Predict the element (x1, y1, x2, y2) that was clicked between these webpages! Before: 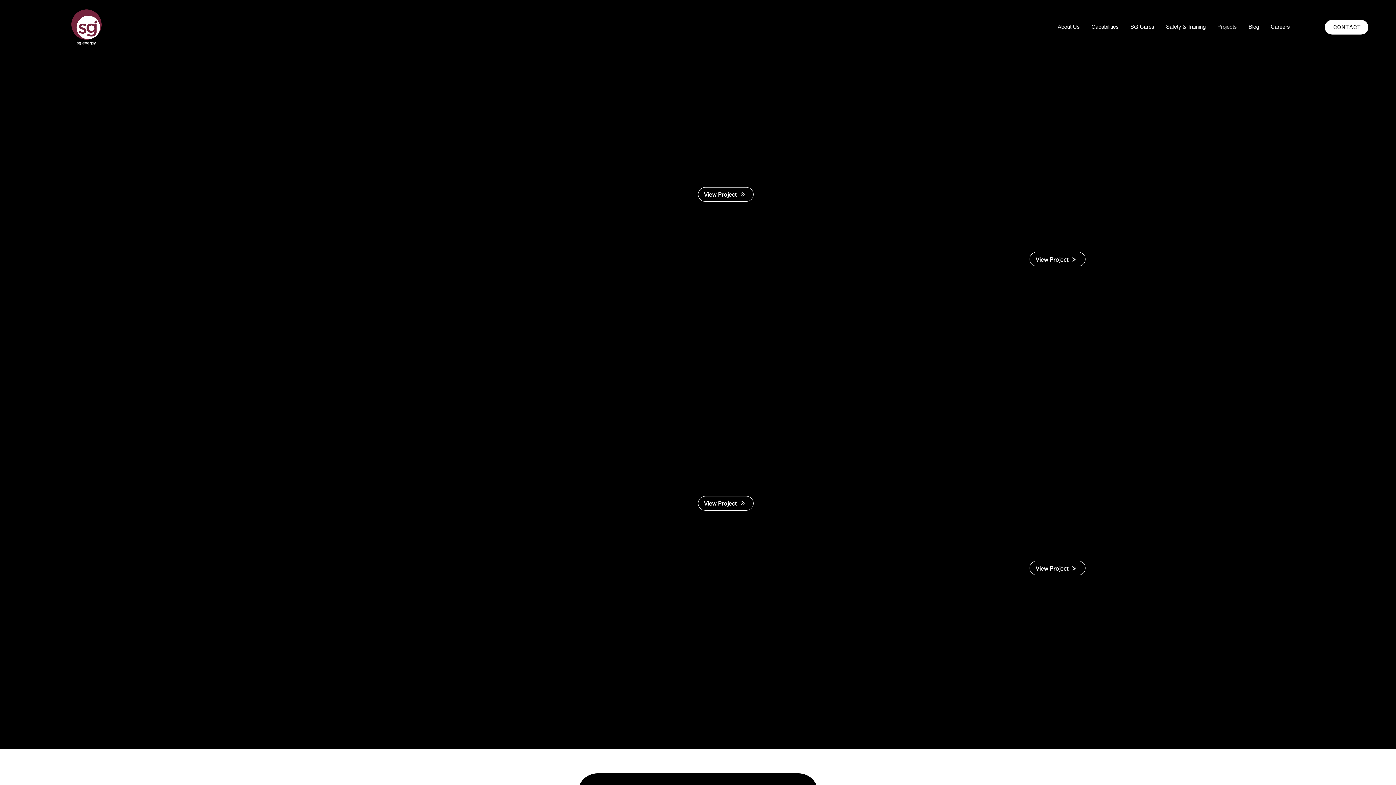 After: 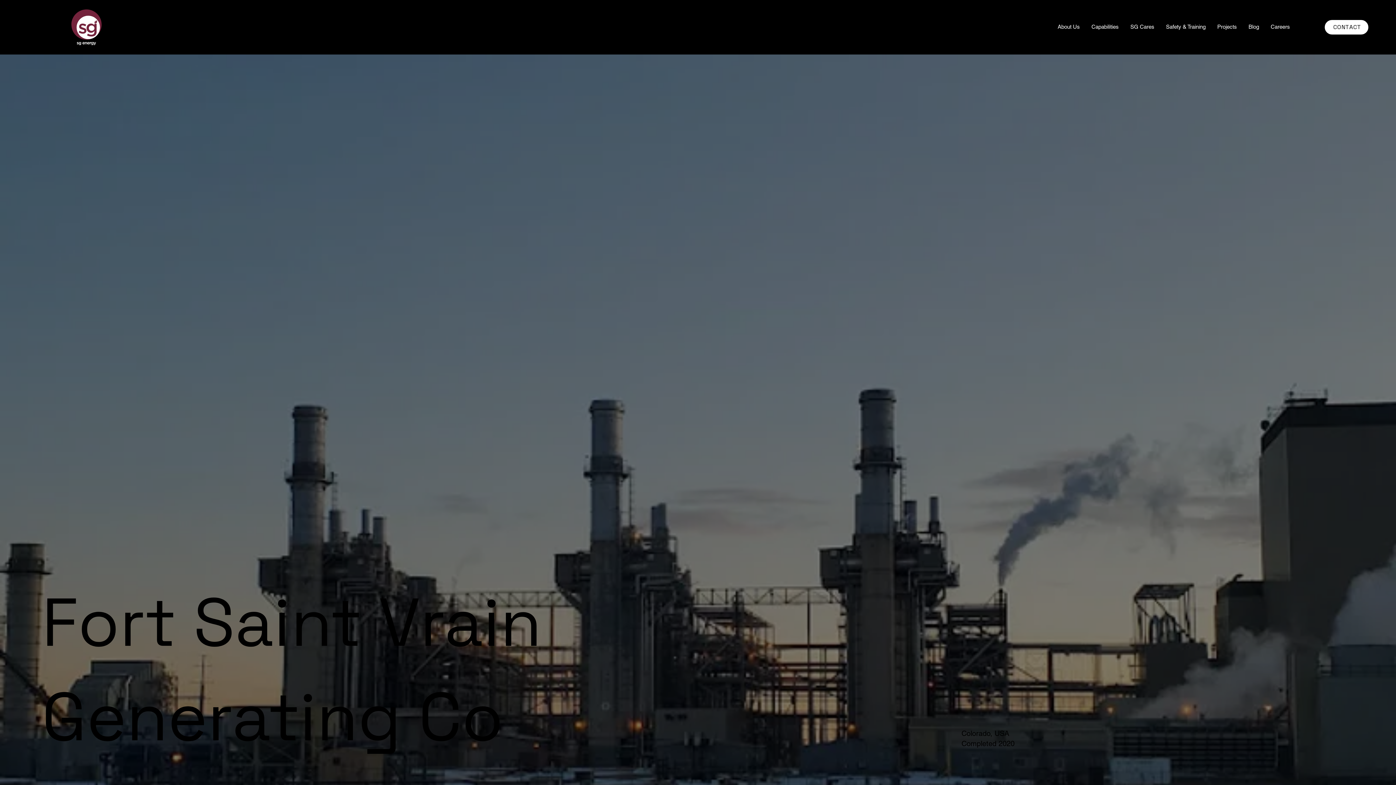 Action: bbox: (1029, 252, 1085, 266) label: View Project